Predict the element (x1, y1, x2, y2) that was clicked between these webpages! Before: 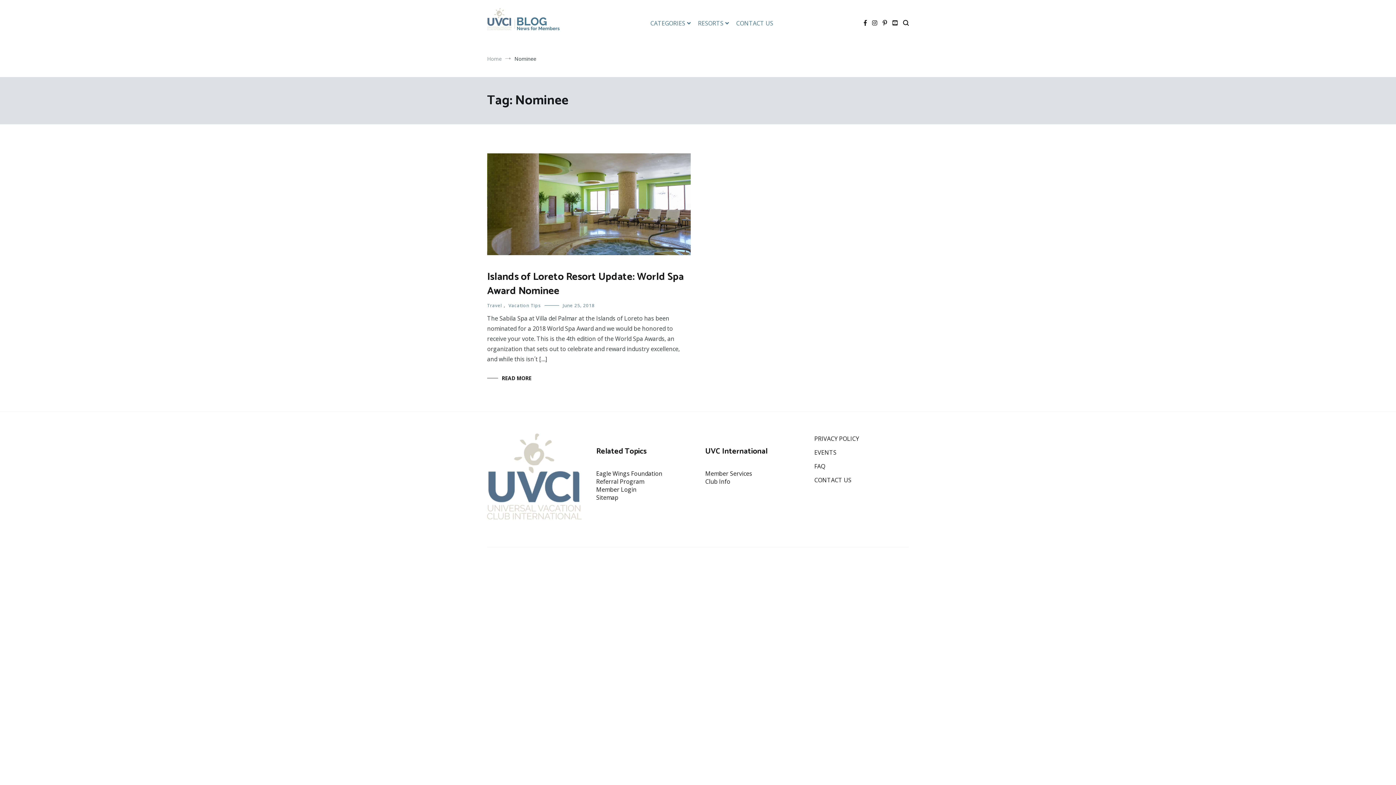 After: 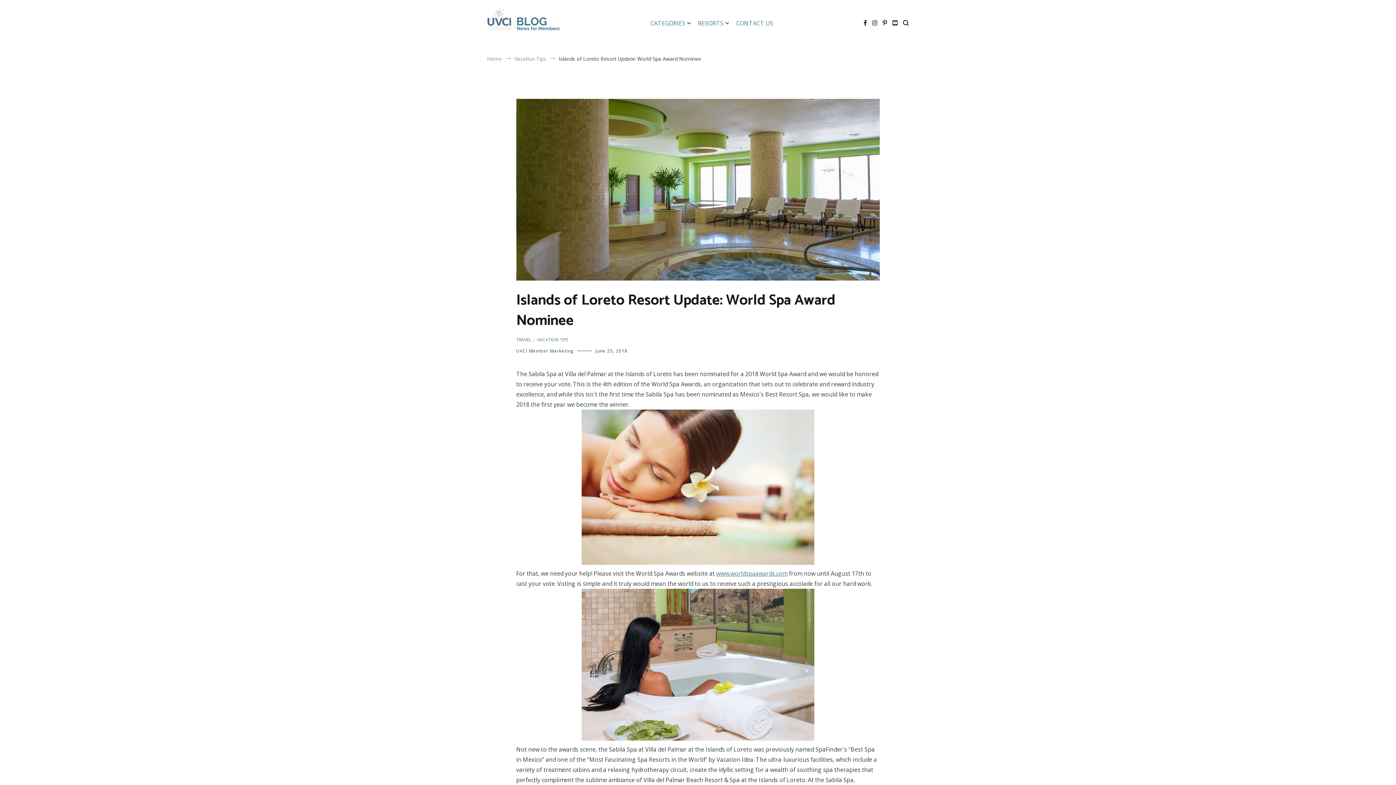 Action: label: Islands of Loreto Resort Update: World Spa Award Nominee bbox: (487, 268, 684, 299)